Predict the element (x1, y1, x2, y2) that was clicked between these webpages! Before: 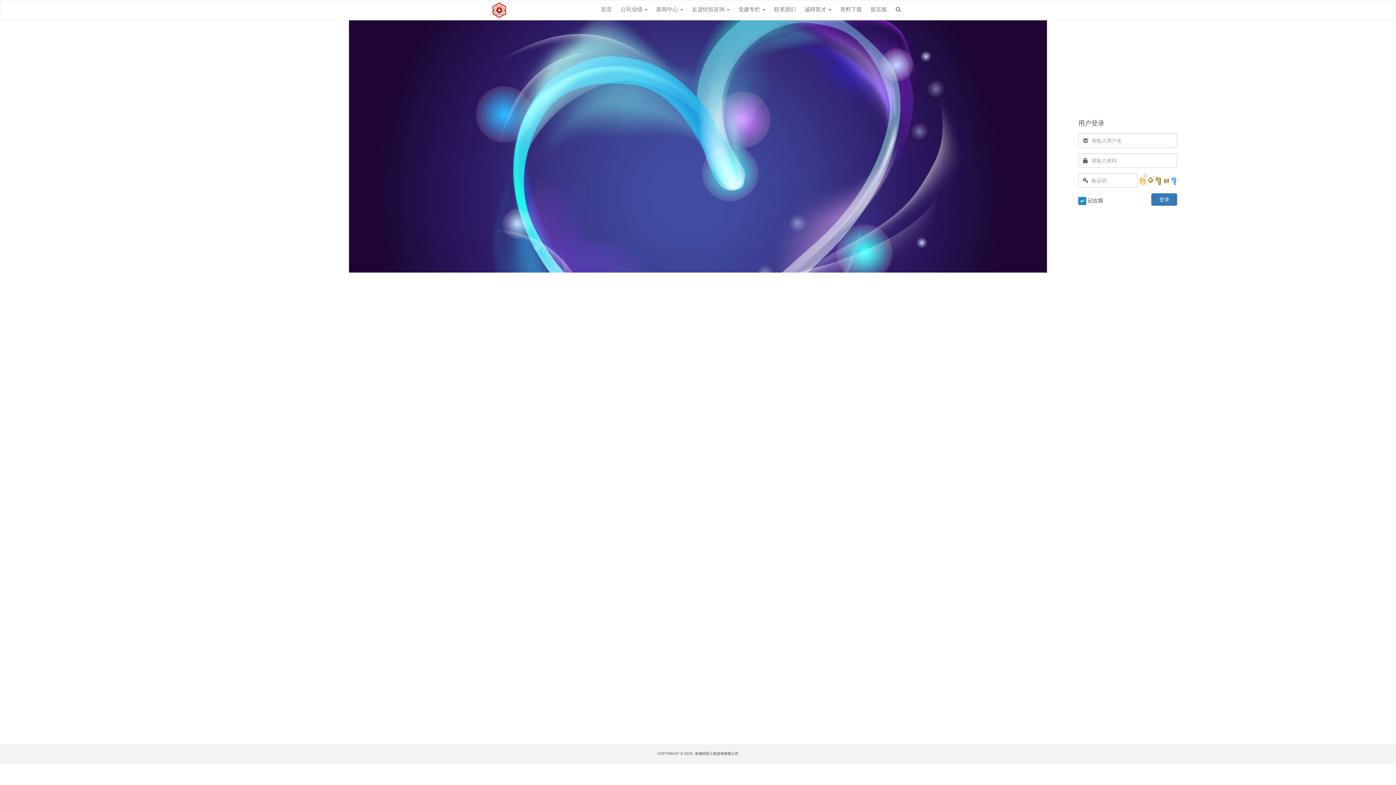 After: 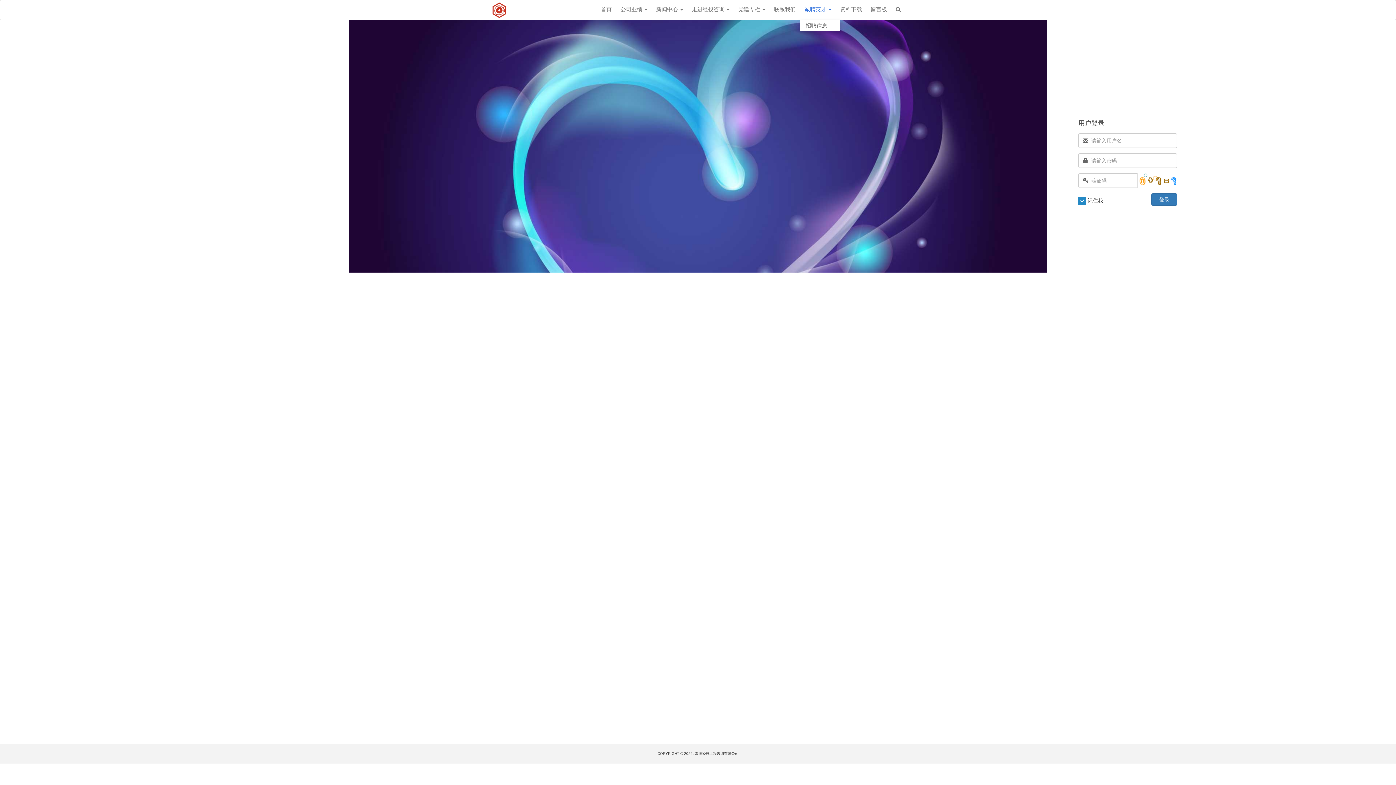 Action: bbox: (800, 0, 836, 18) label: 诚聘英才 